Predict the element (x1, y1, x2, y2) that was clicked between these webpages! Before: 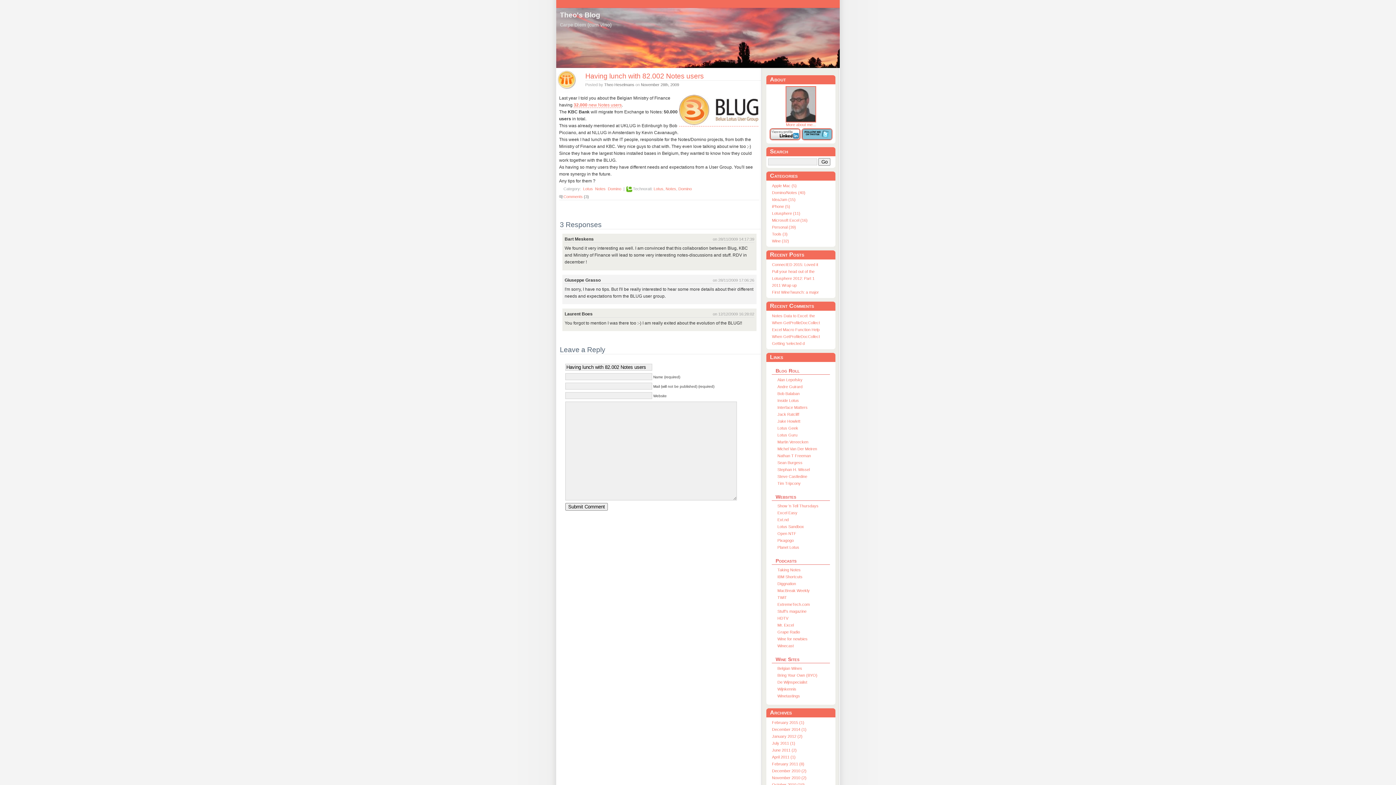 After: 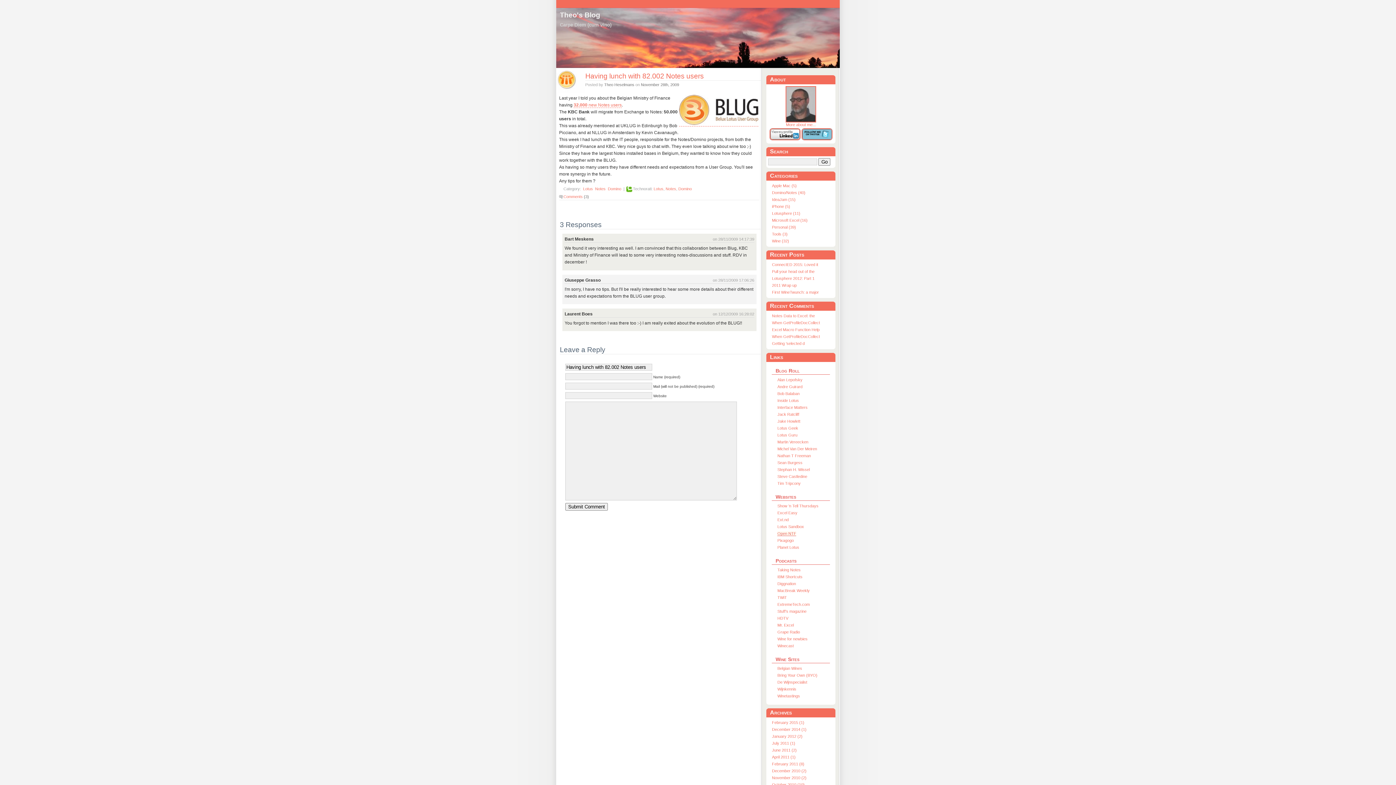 Action: bbox: (777, 531, 796, 536) label: Open NTF